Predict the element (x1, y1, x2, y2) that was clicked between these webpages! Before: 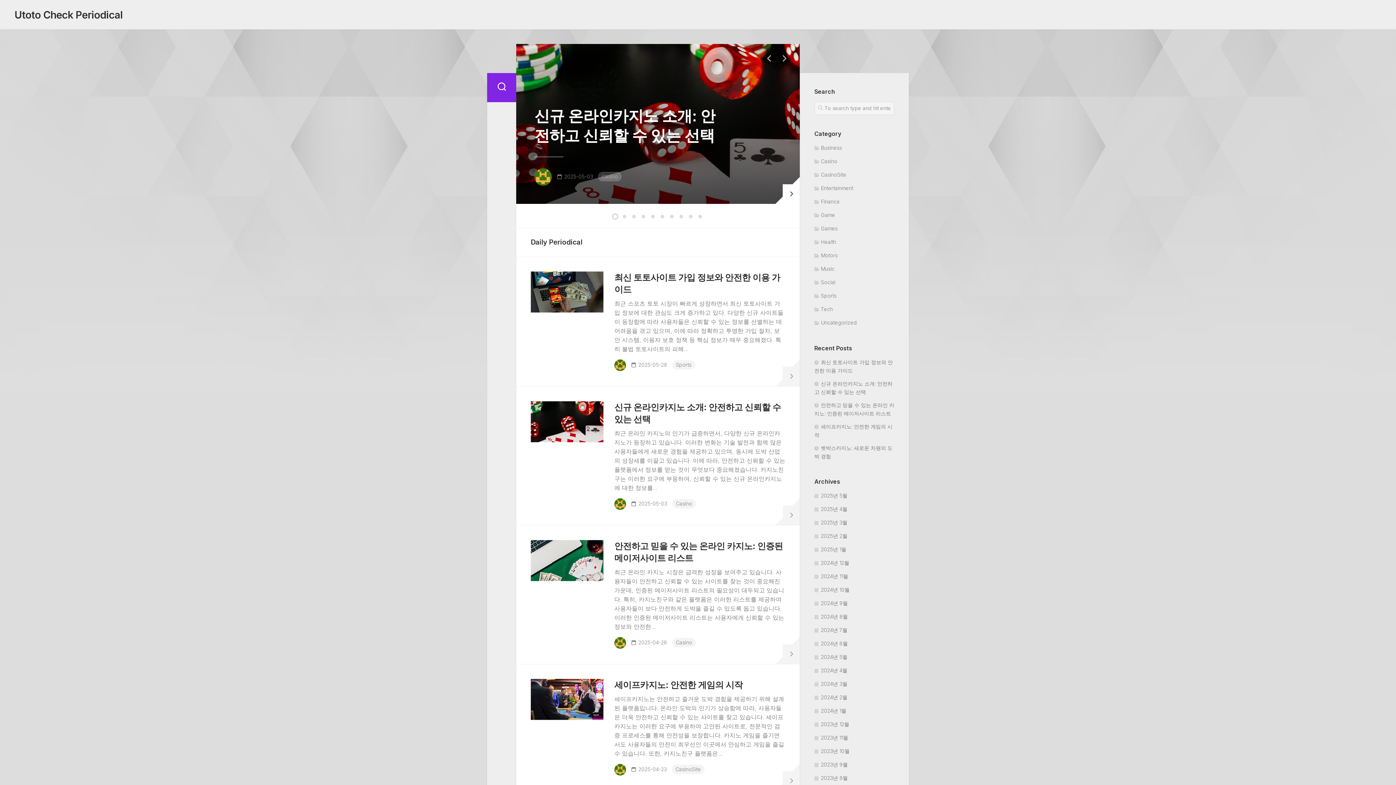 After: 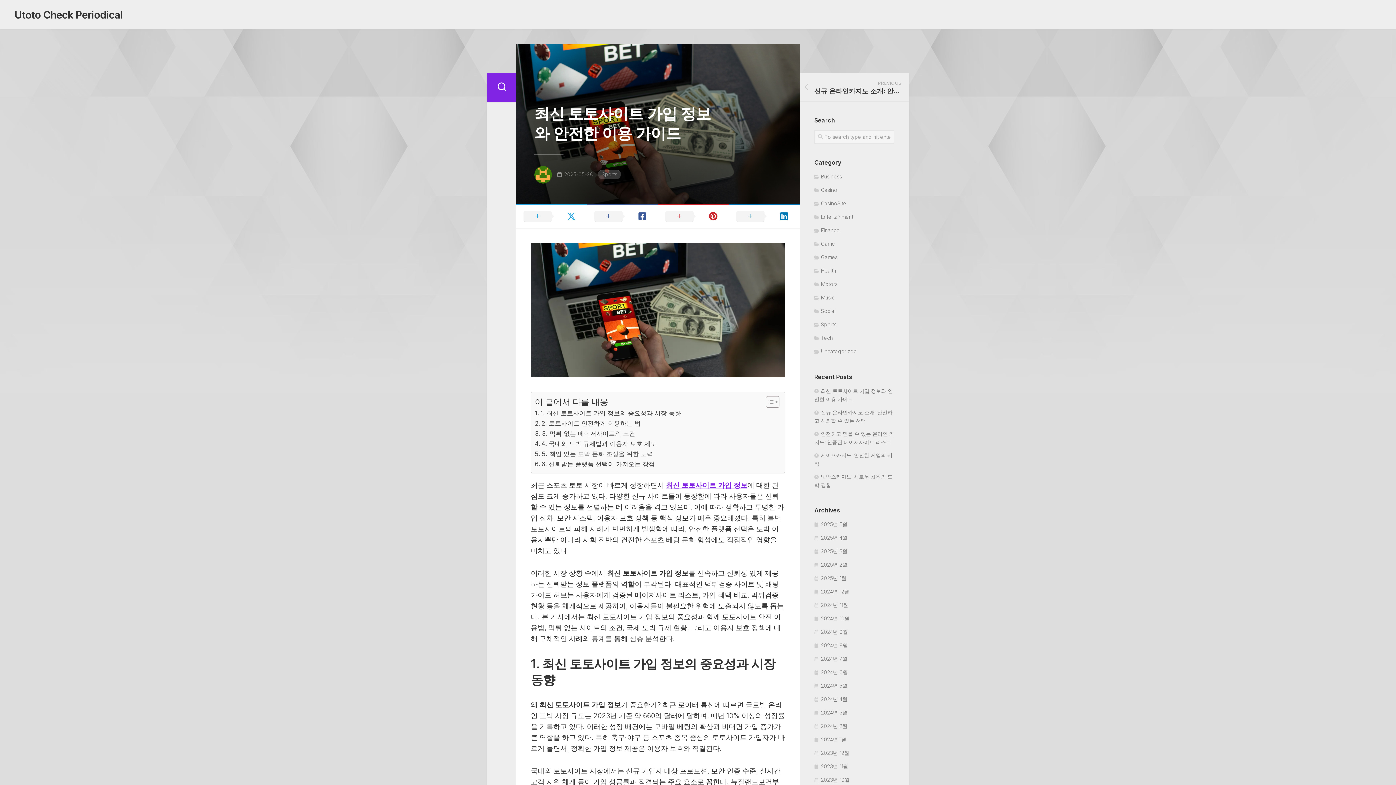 Action: bbox: (782, 366, 800, 386)